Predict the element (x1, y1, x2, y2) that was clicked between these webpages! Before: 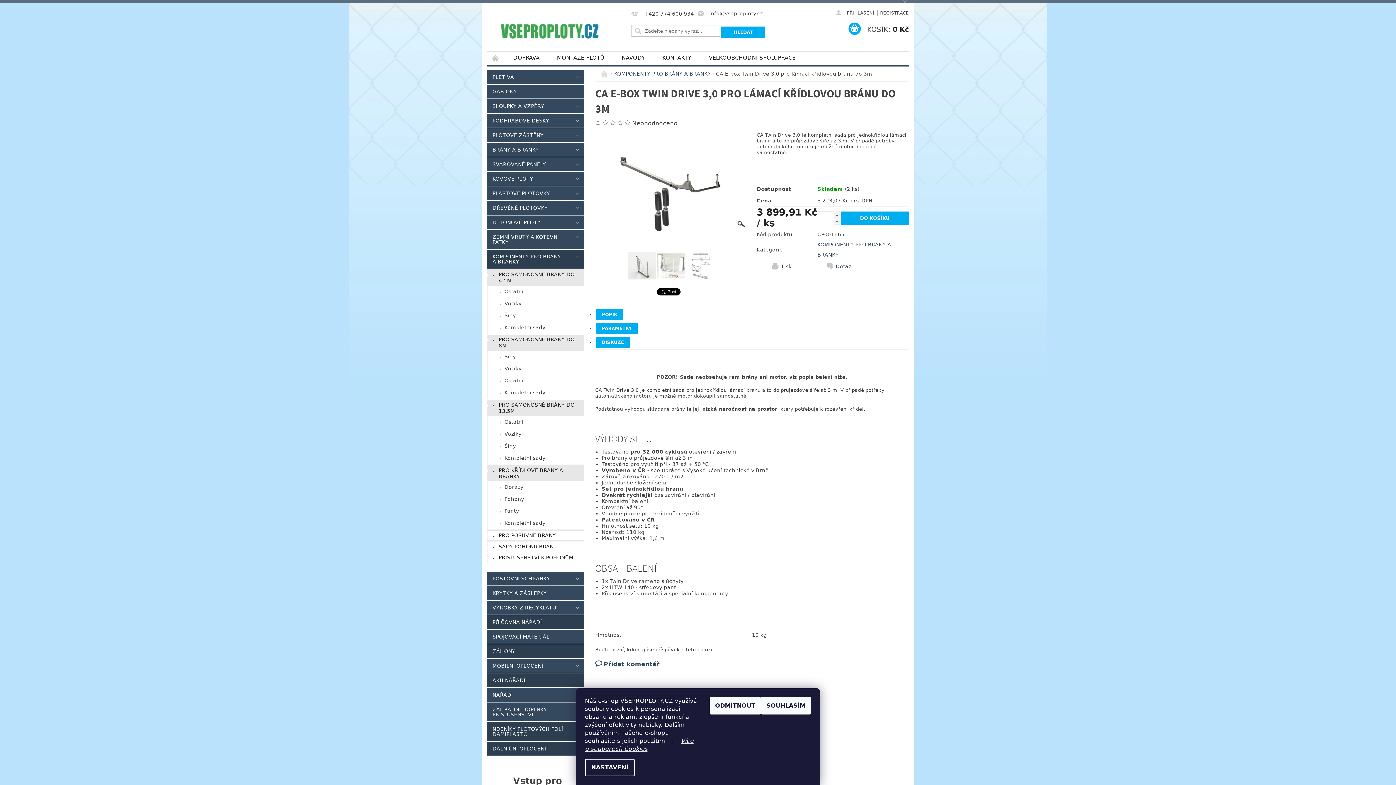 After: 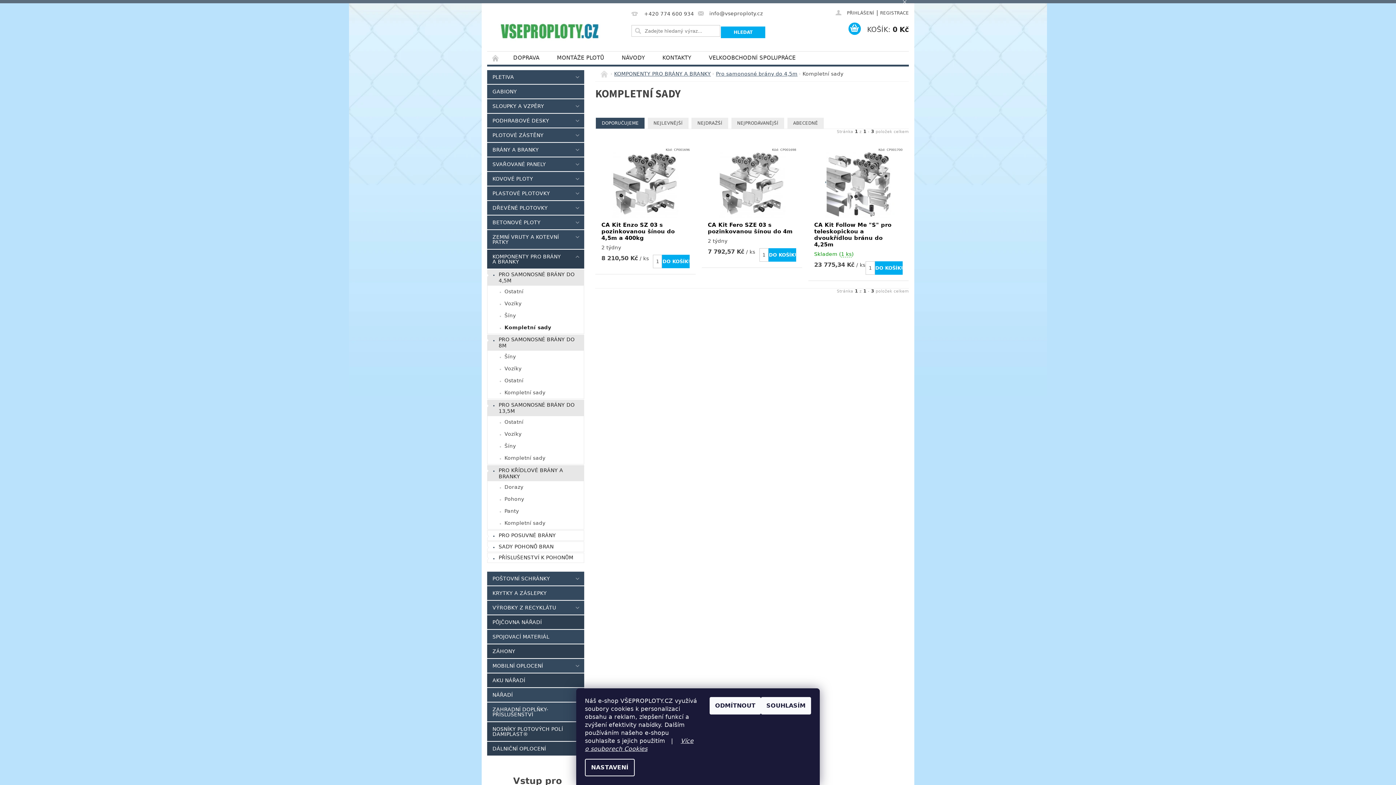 Action: bbox: (487, 321, 584, 333) label: Kompletní sady